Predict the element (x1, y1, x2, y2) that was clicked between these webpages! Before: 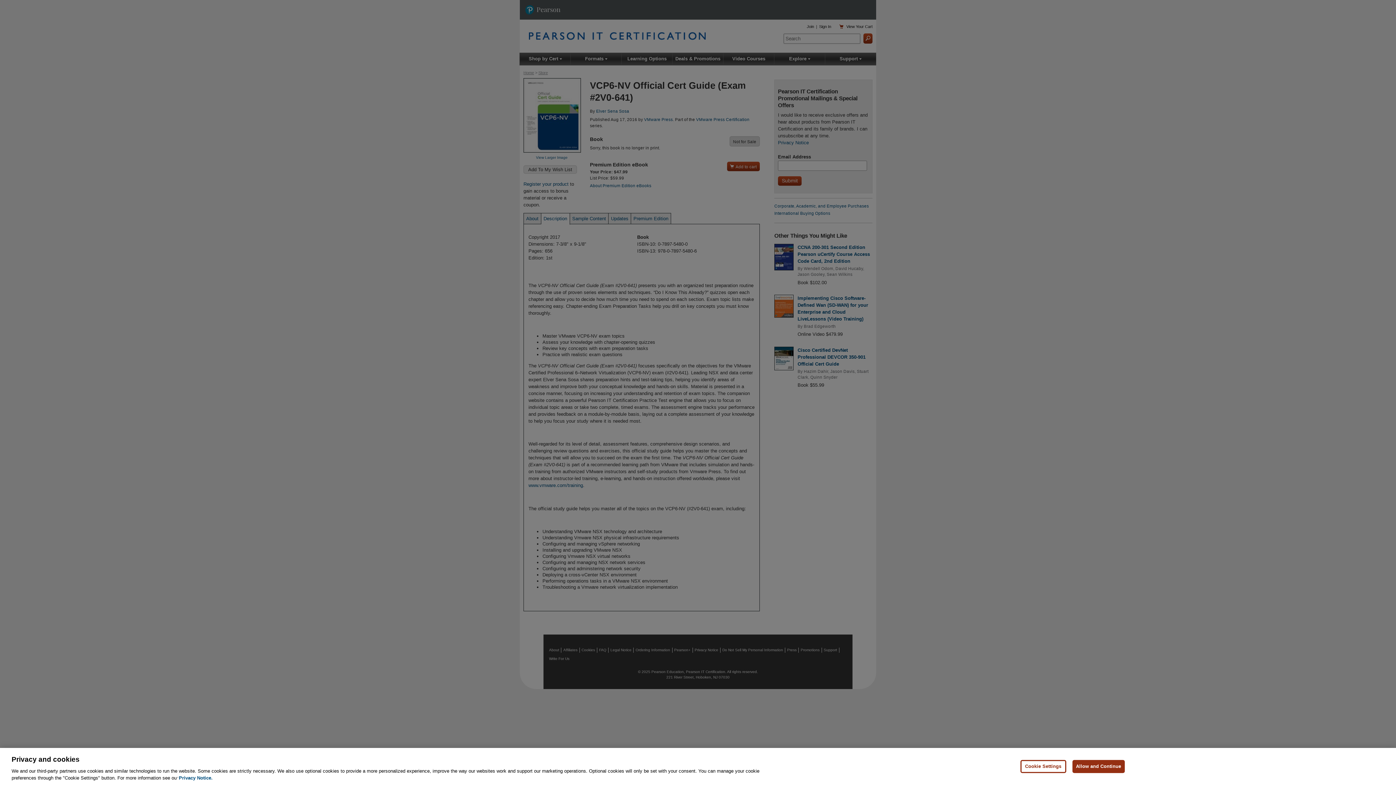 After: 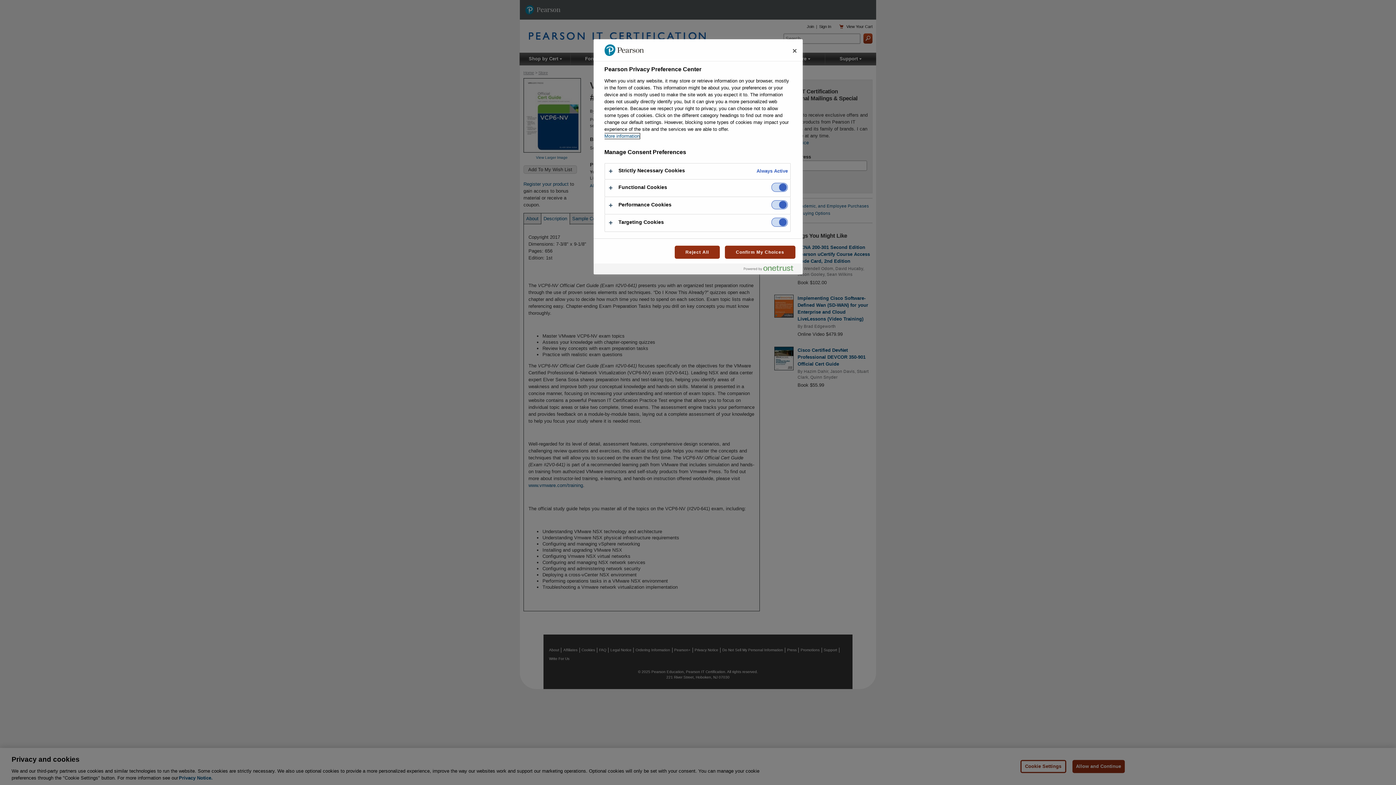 Action: bbox: (1020, 760, 1066, 773) label: Cookie Settings